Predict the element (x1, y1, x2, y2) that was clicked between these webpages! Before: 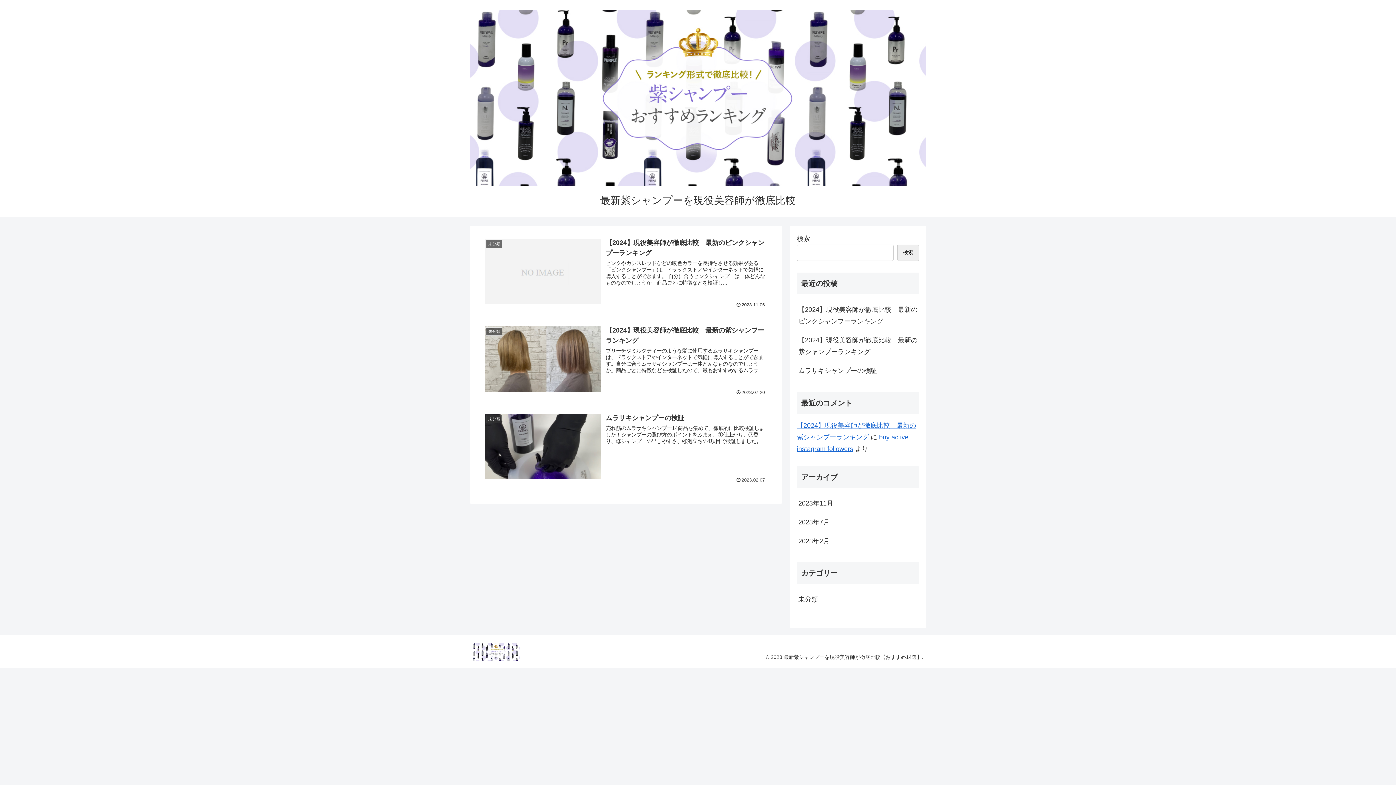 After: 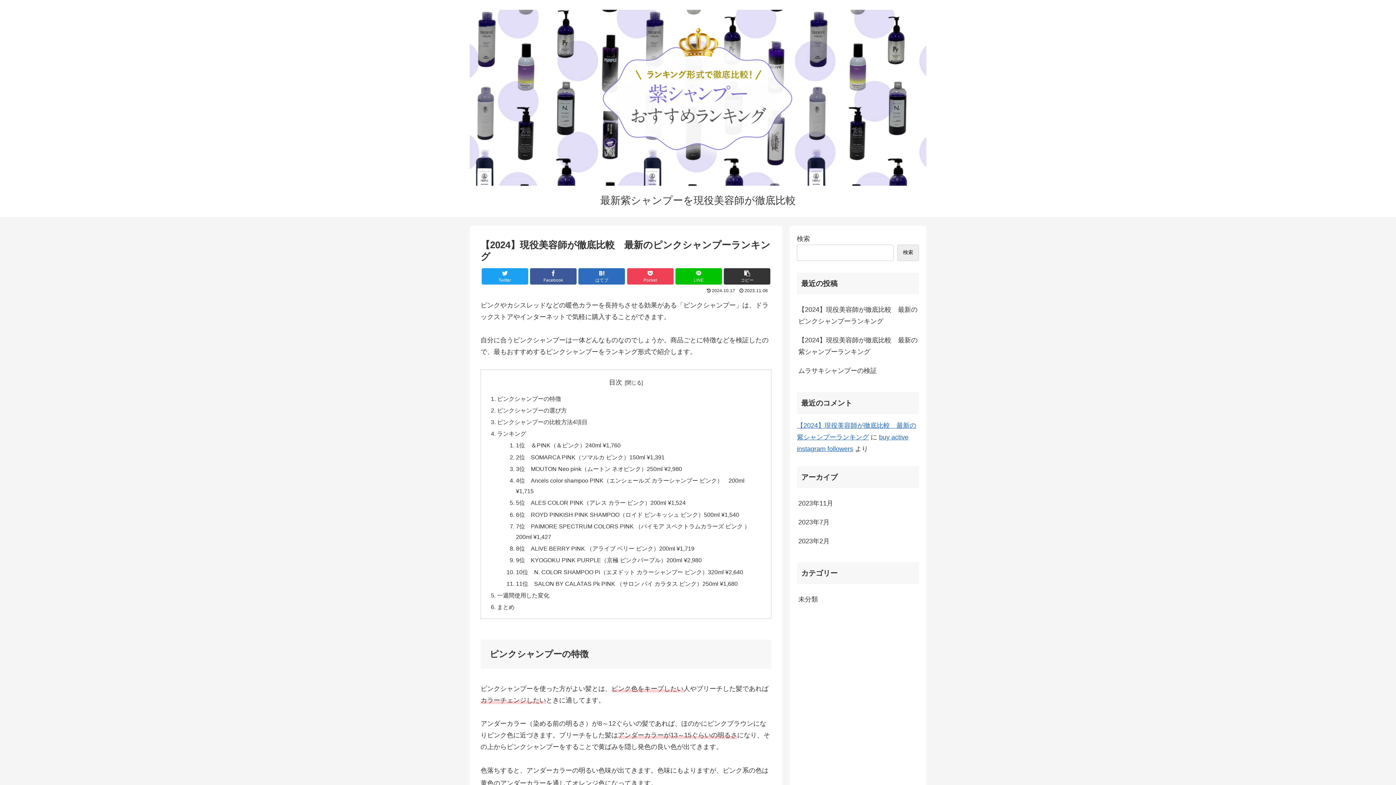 Action: bbox: (797, 300, 919, 330) label: 【2024】現役美容師が徹底比較　最新のピンクシャンプーランキング